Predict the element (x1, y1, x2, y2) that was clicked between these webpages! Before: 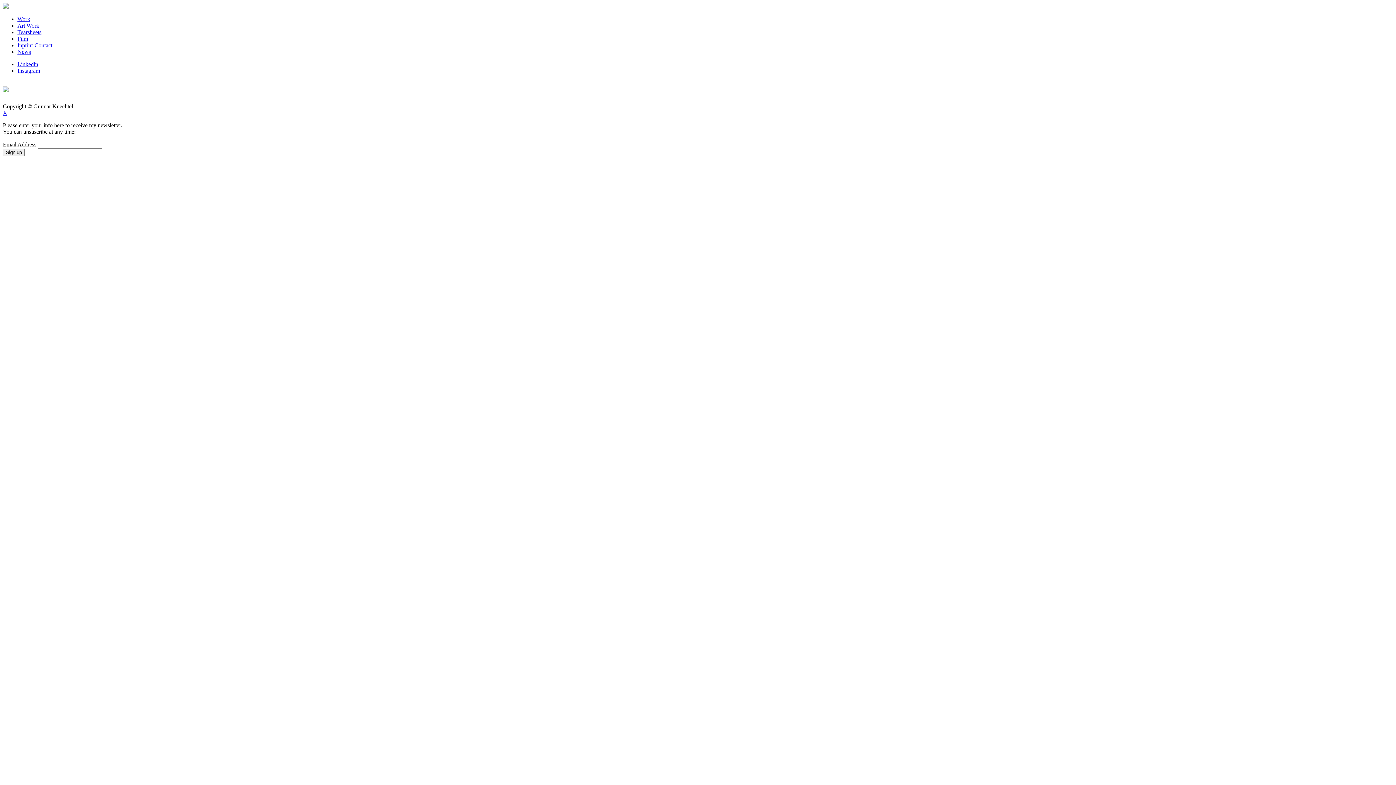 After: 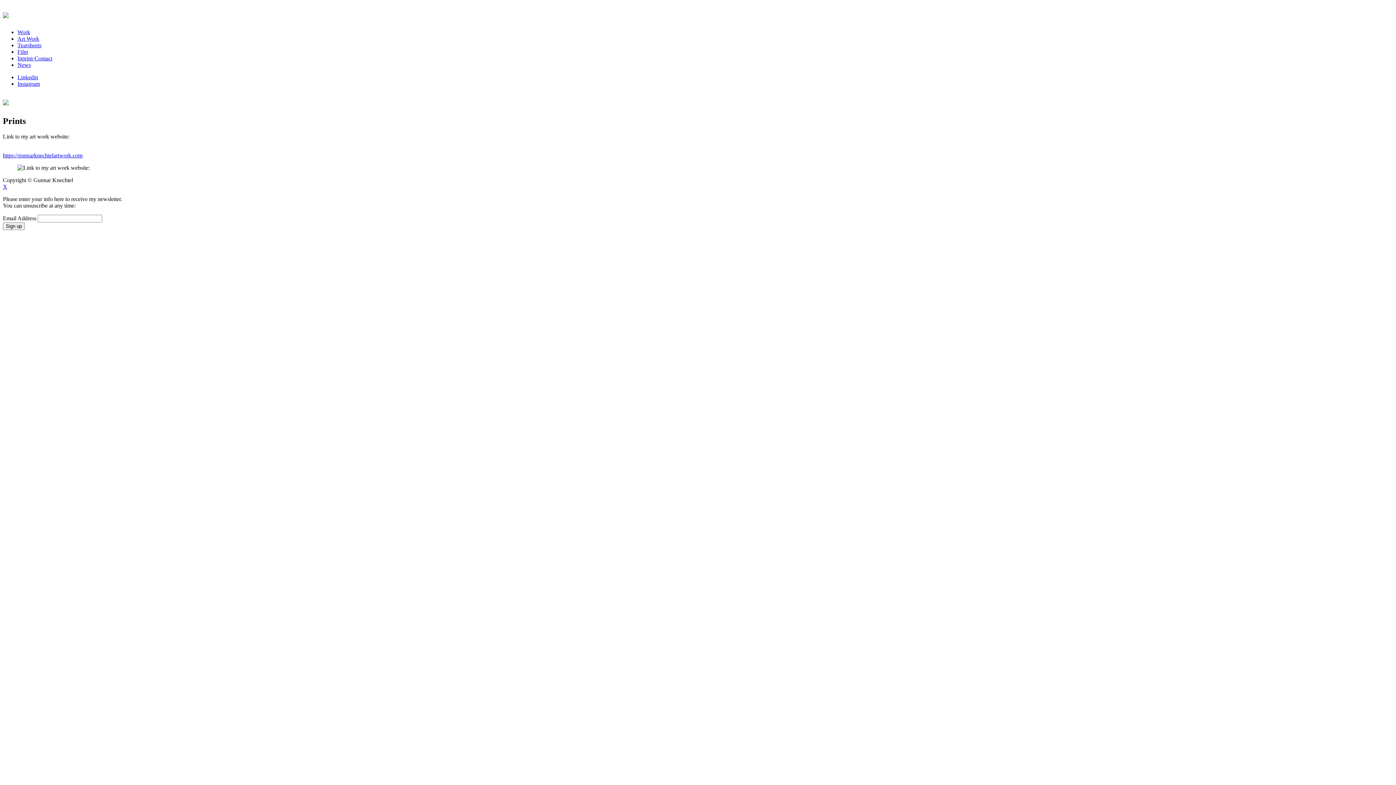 Action: bbox: (17, 22, 39, 28) label: Art Work